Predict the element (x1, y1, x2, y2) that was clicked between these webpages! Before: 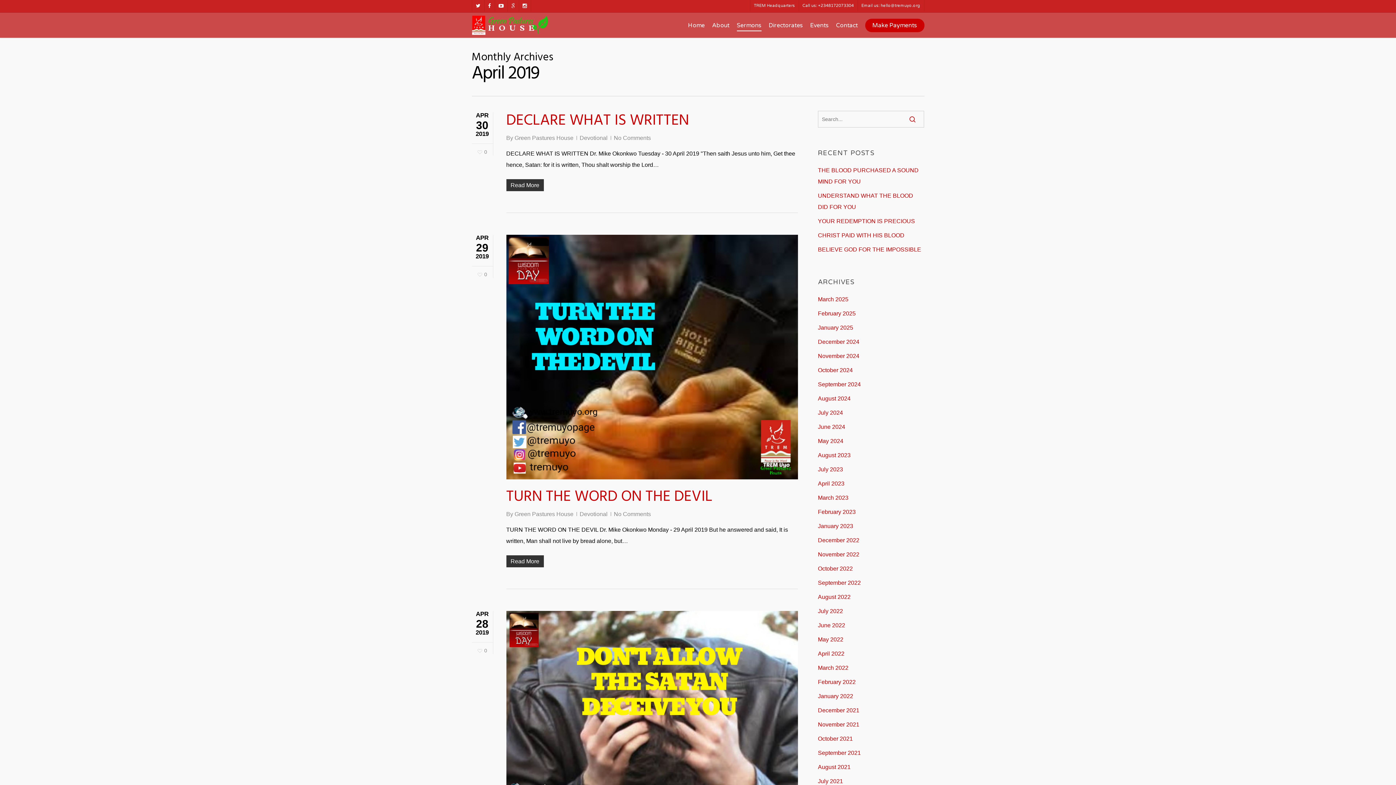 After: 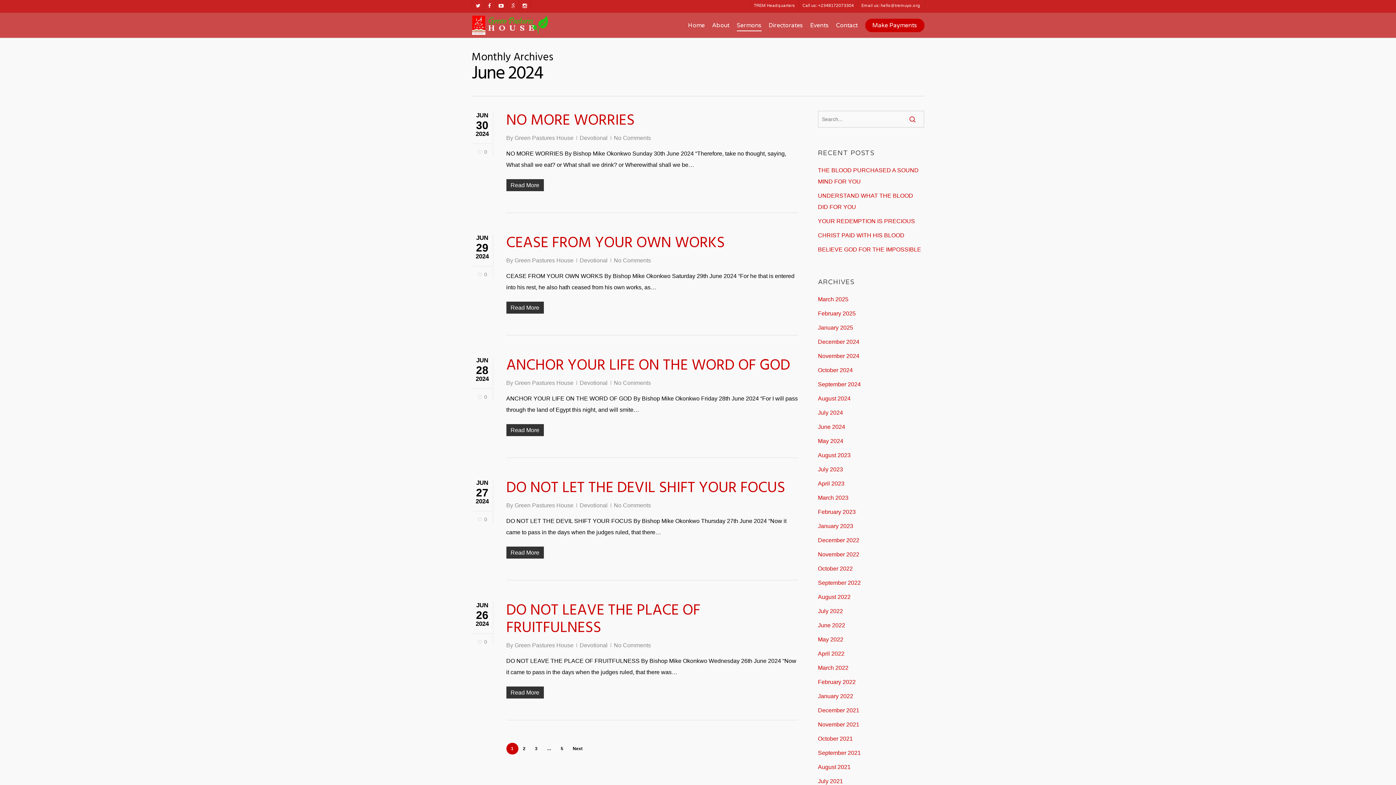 Action: bbox: (818, 421, 924, 432) label: June 2024